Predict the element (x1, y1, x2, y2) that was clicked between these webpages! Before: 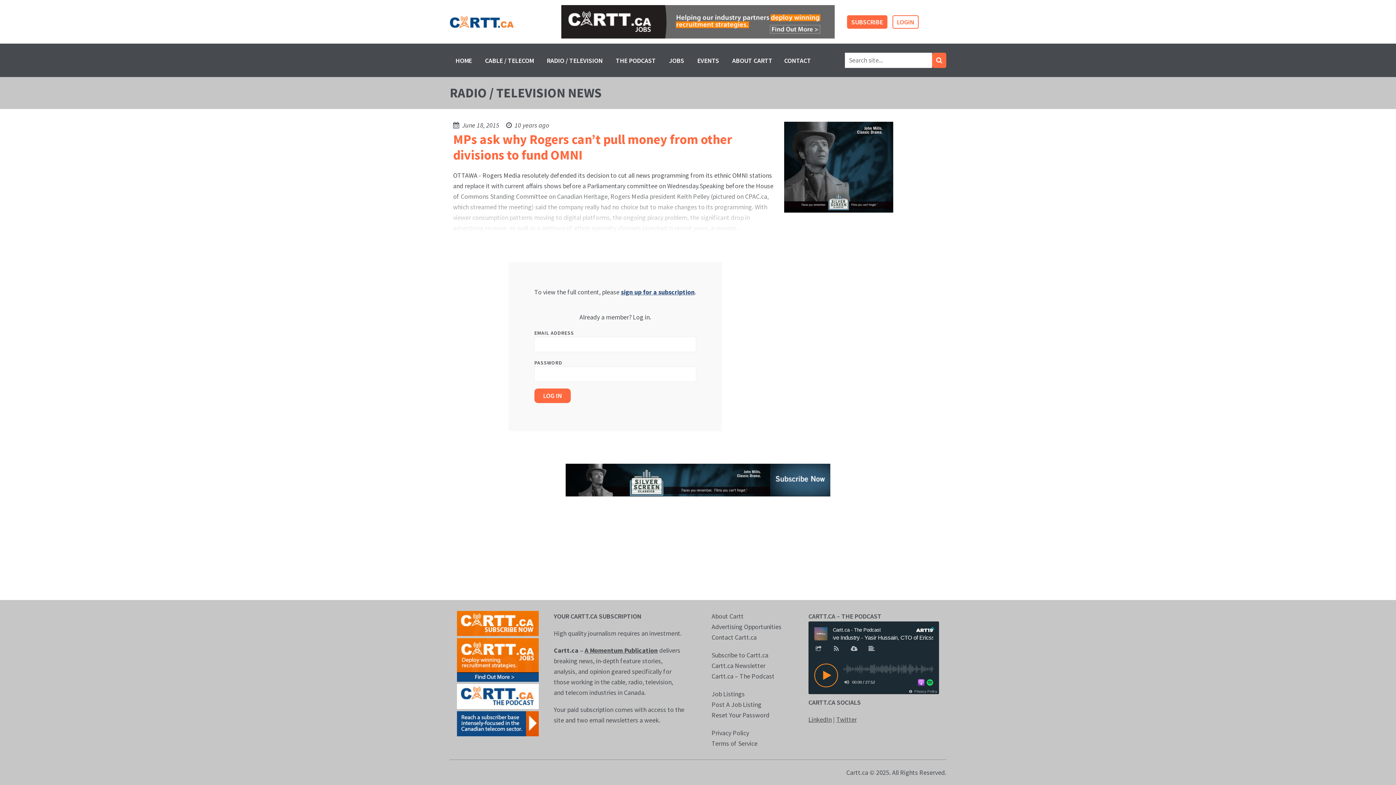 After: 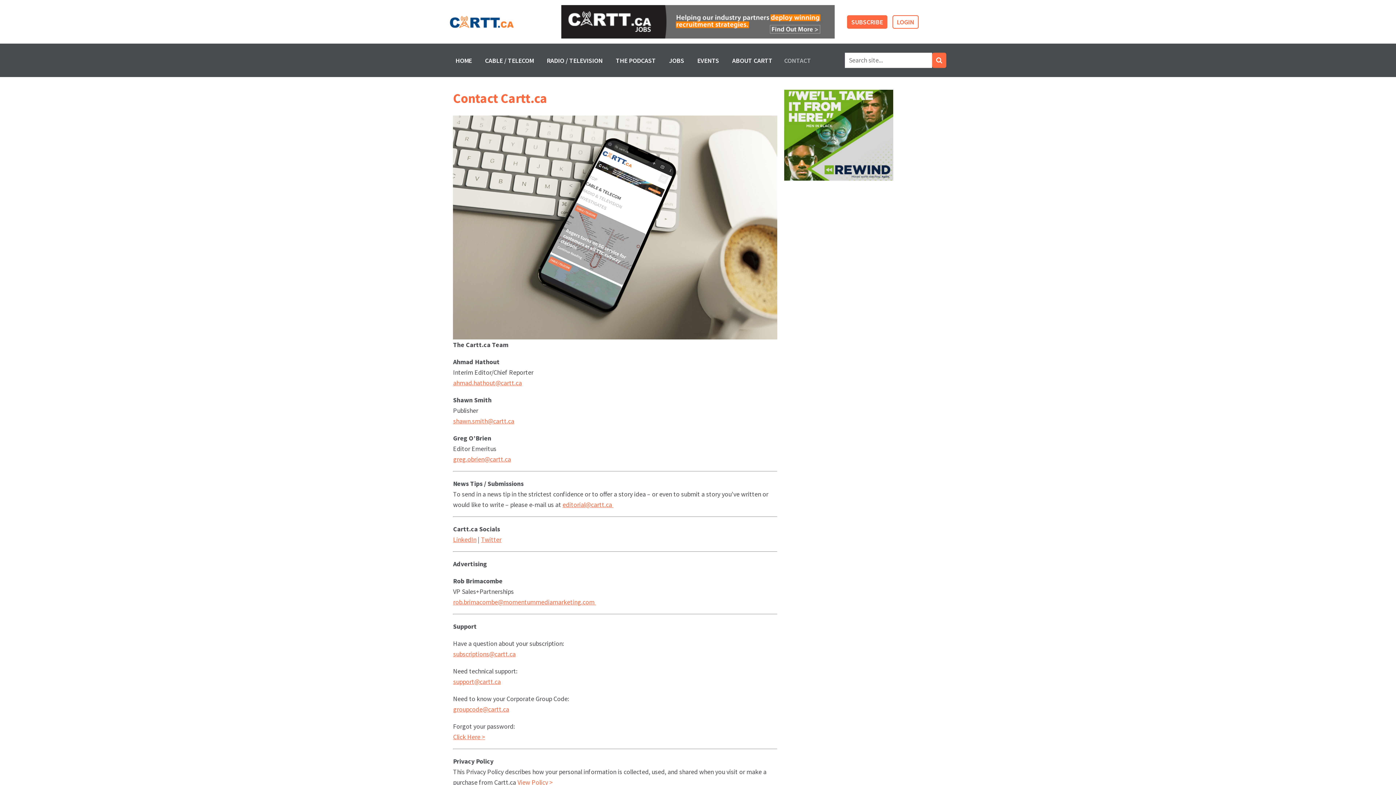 Action: bbox: (780, 50, 820, 70) label: CONTACT